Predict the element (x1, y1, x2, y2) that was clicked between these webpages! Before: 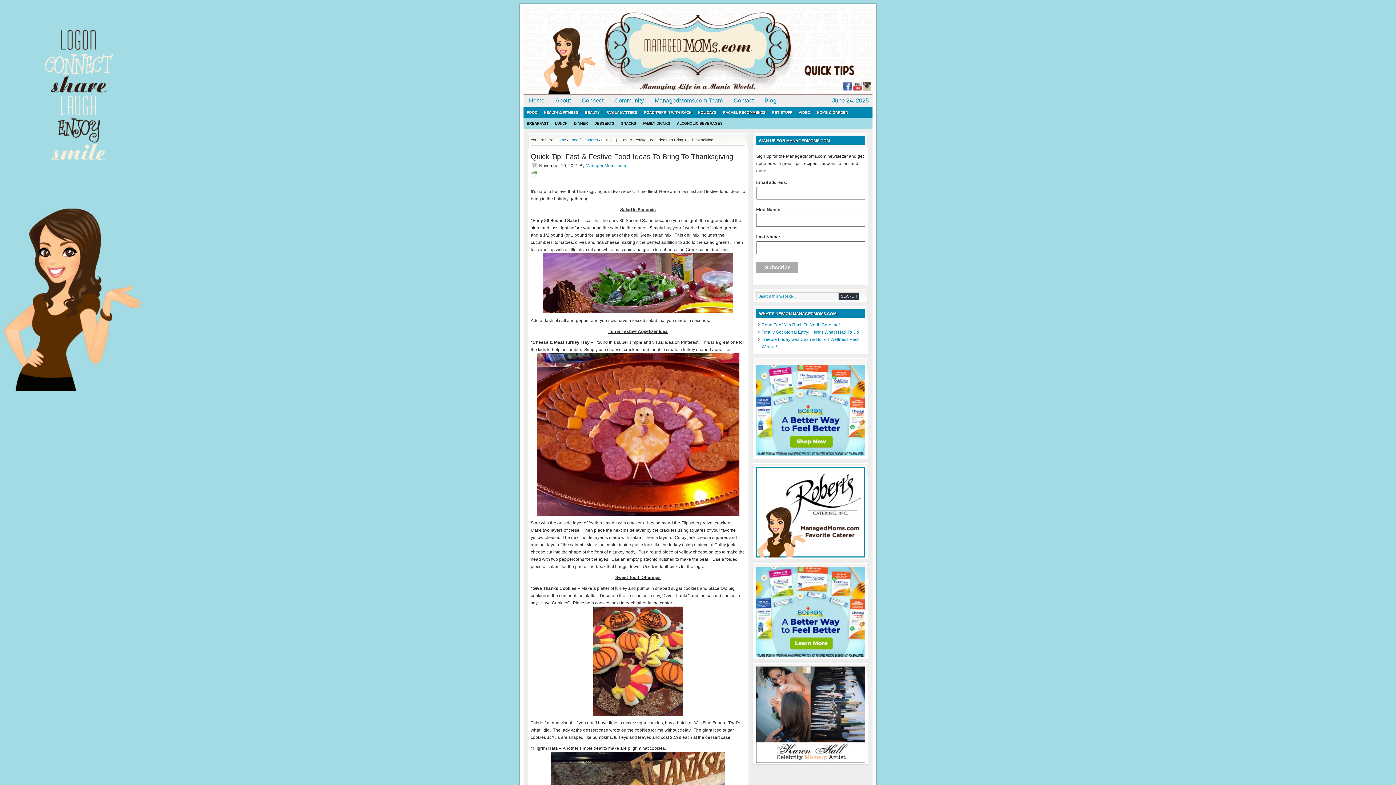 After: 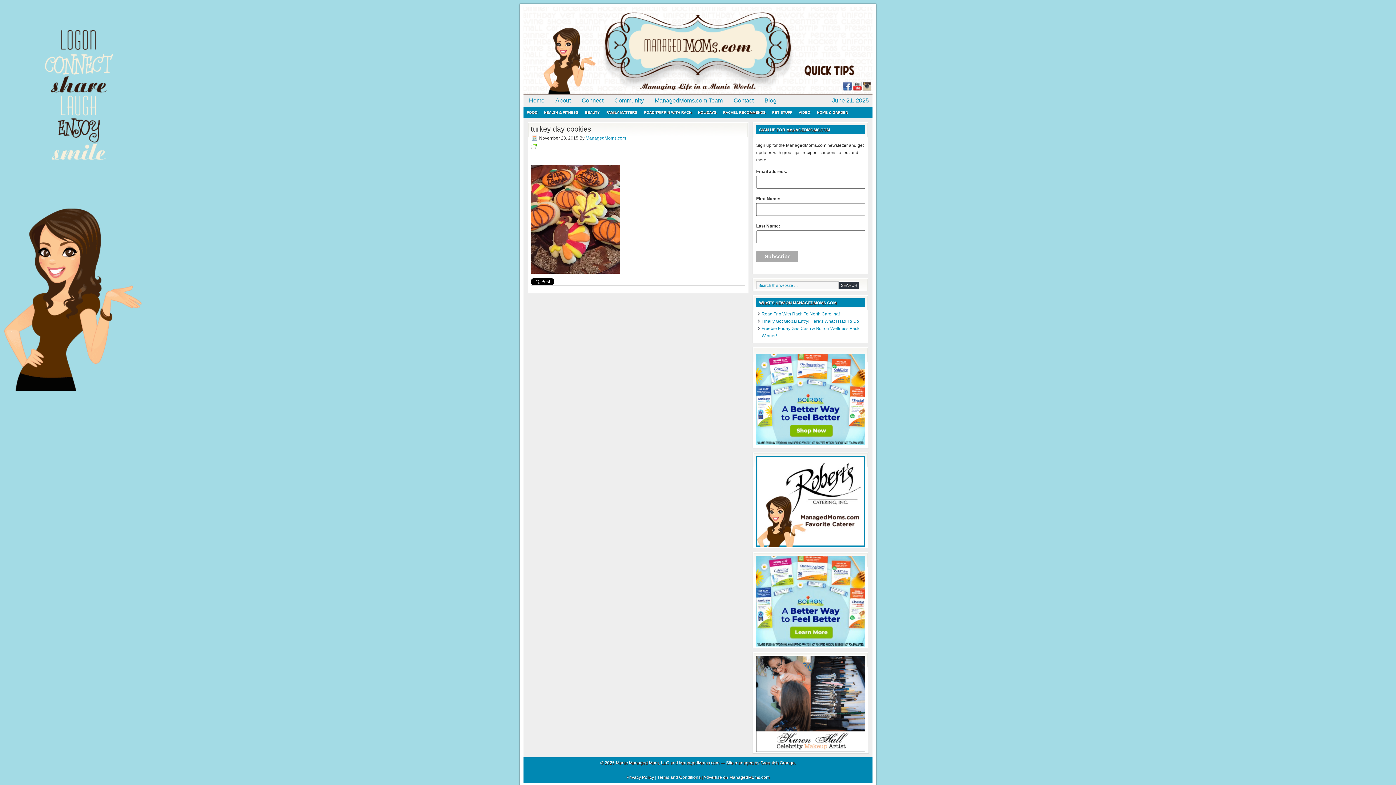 Action: bbox: (530, 606, 745, 716)